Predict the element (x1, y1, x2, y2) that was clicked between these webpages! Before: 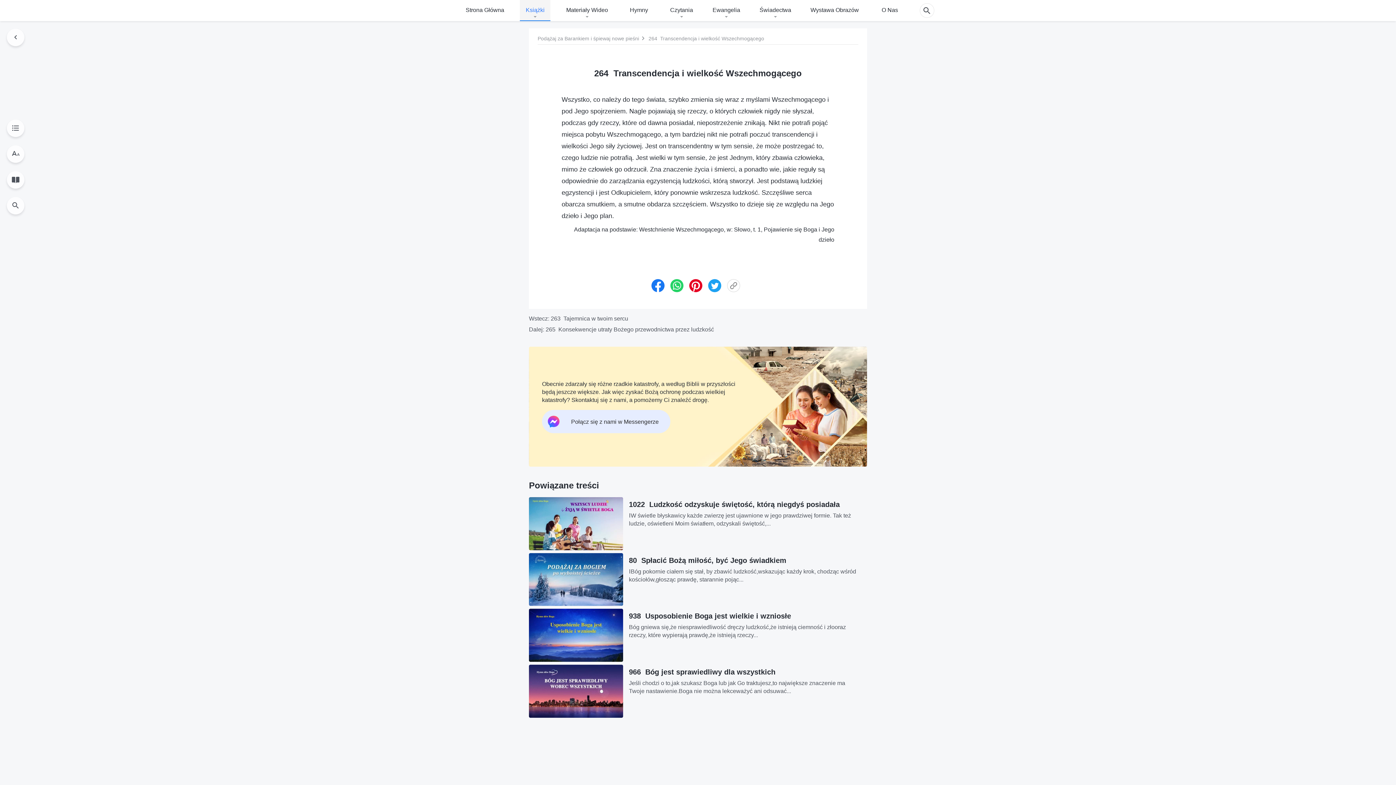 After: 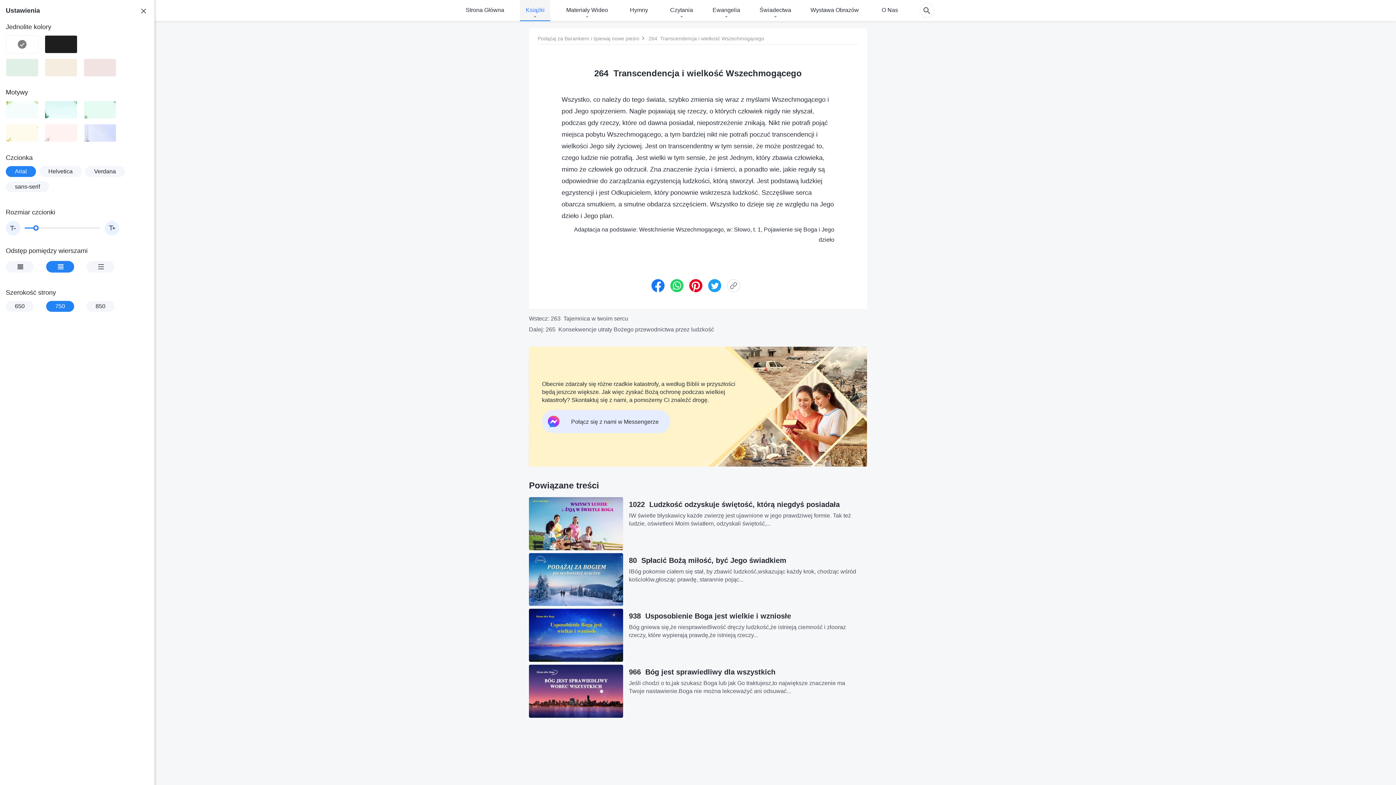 Action: bbox: (6, 145, 24, 162)